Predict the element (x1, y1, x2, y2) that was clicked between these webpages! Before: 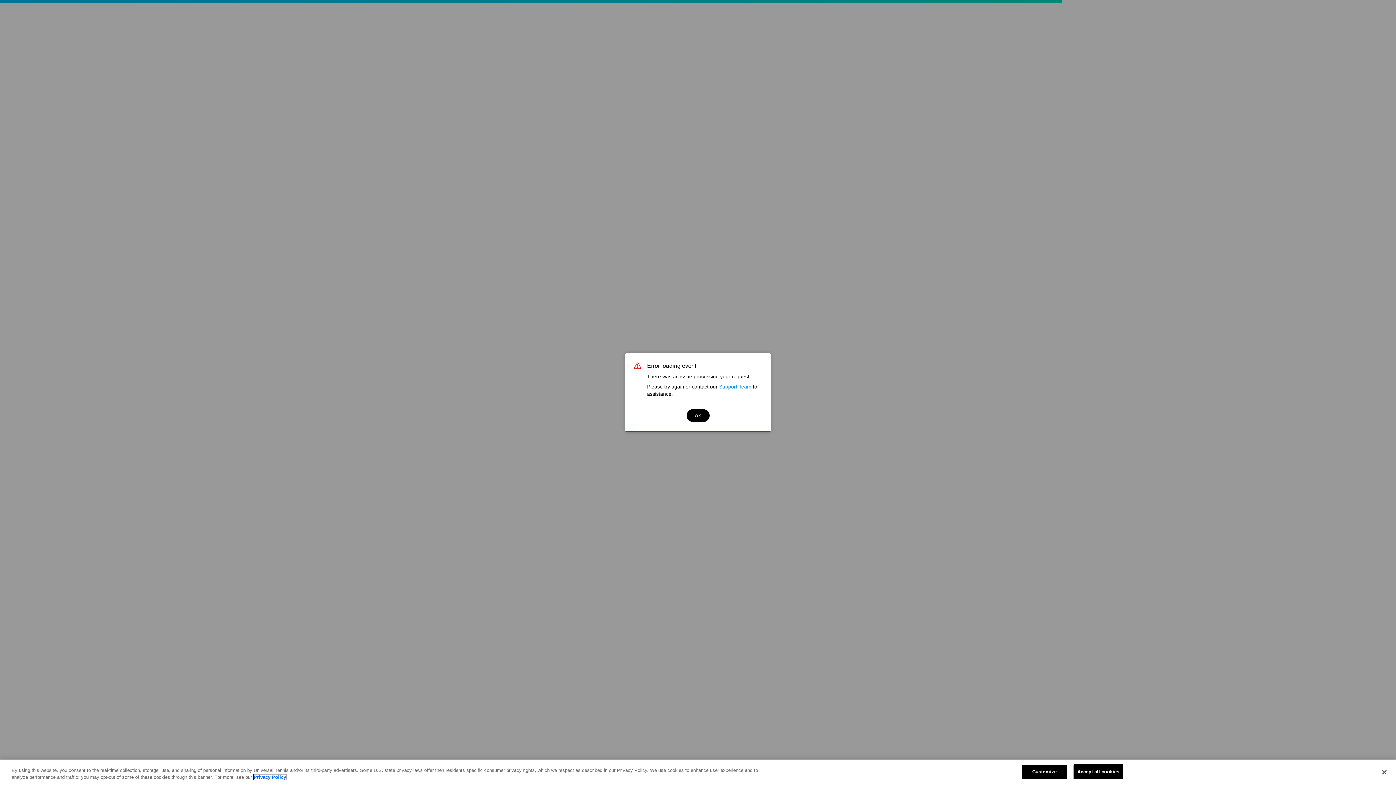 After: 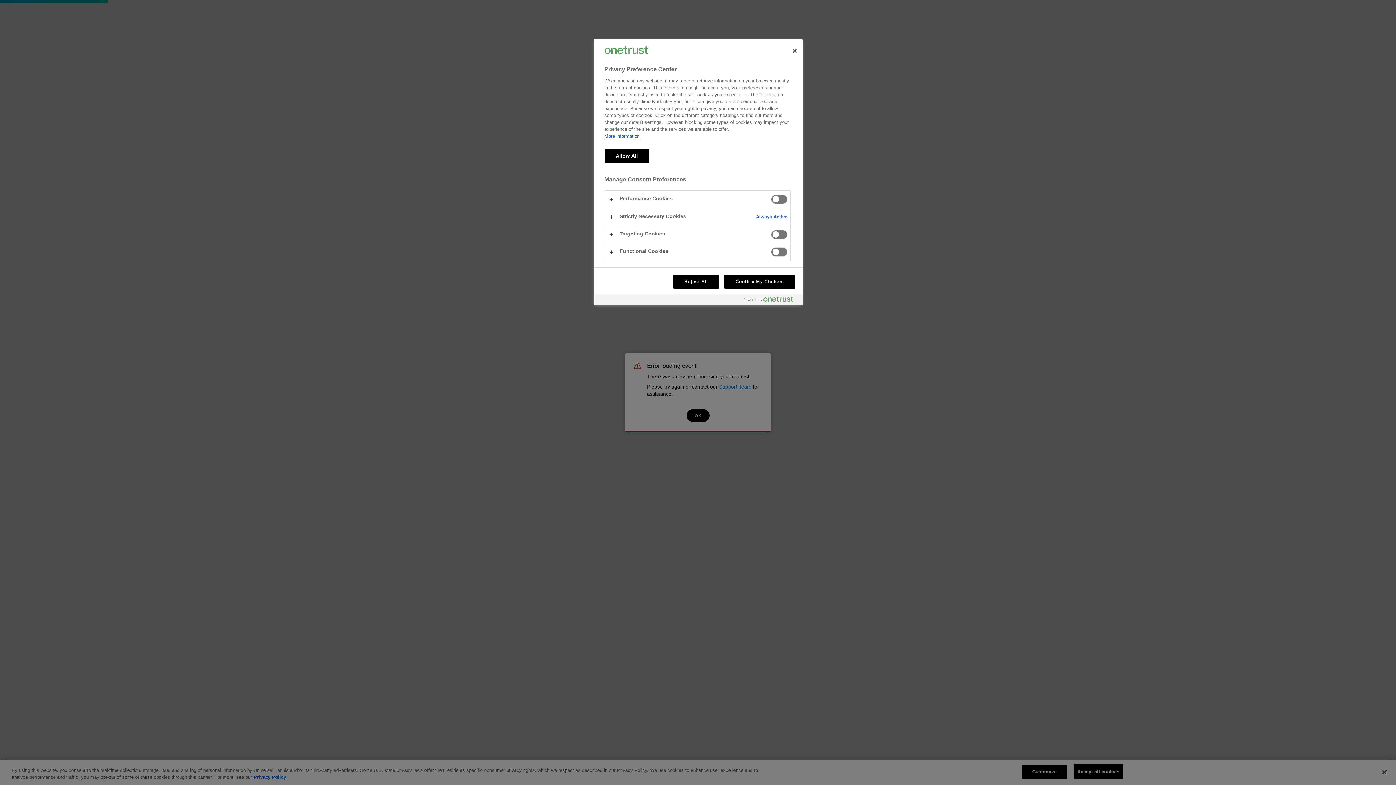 Action: bbox: (1022, 764, 1067, 779) label: Customize